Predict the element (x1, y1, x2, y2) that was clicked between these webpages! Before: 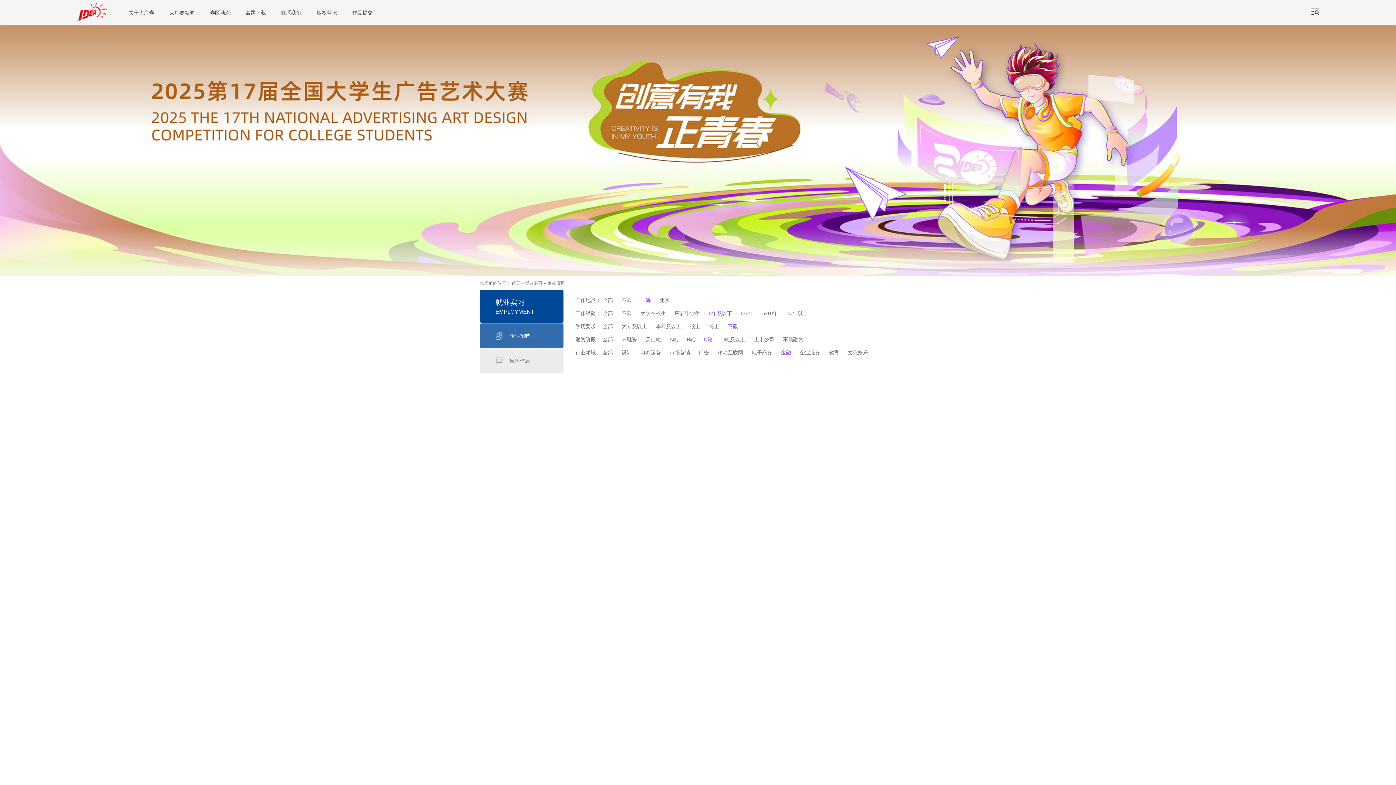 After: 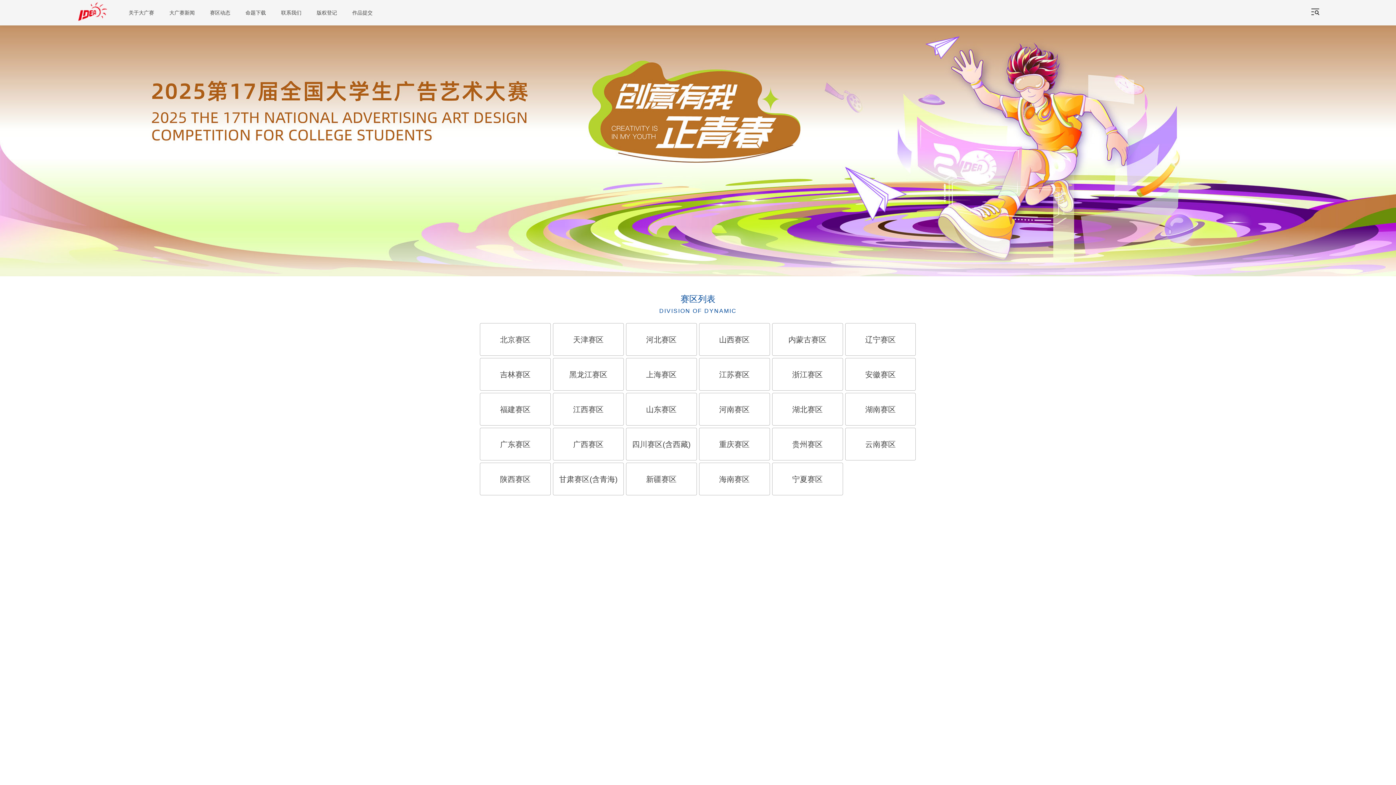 Action: label: 赛区动态 bbox: (210, 8, 230, 16)